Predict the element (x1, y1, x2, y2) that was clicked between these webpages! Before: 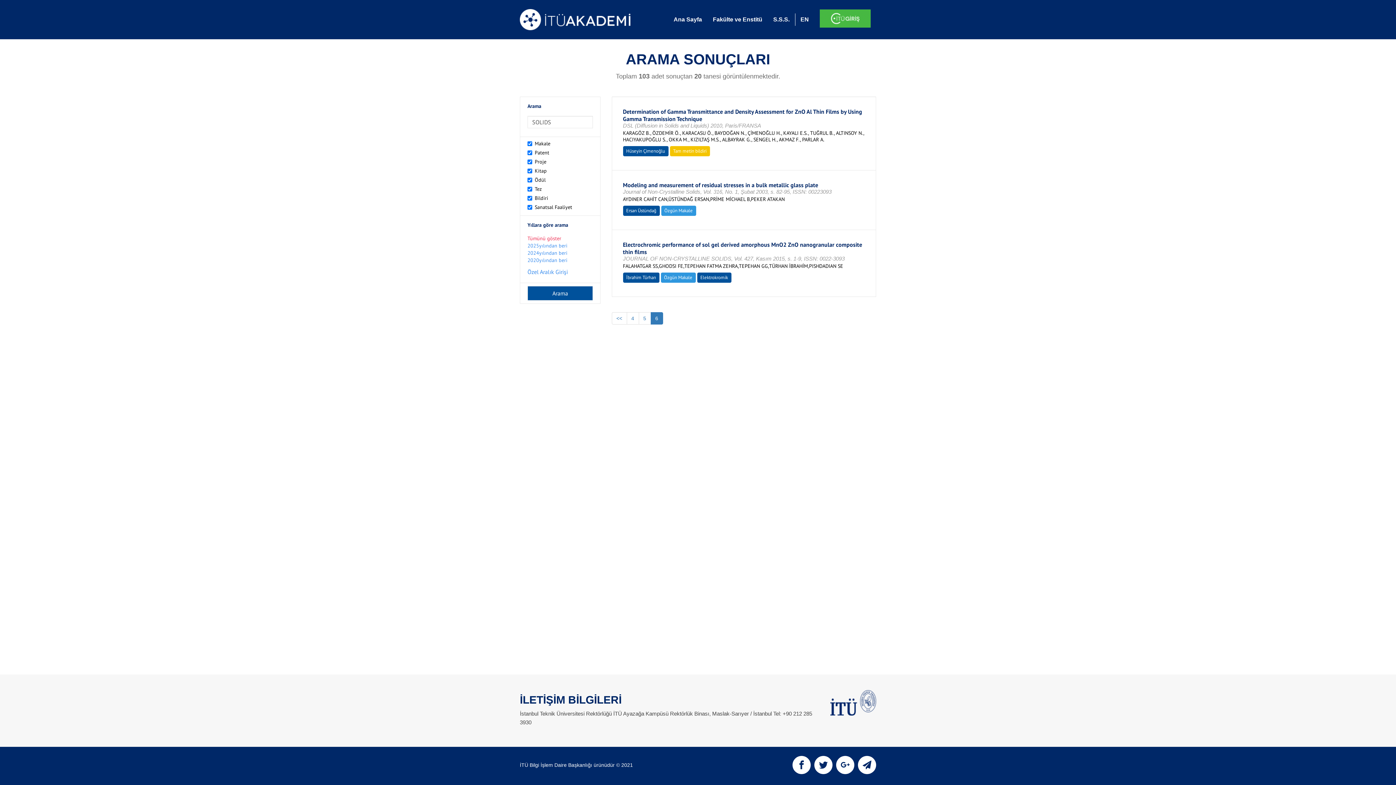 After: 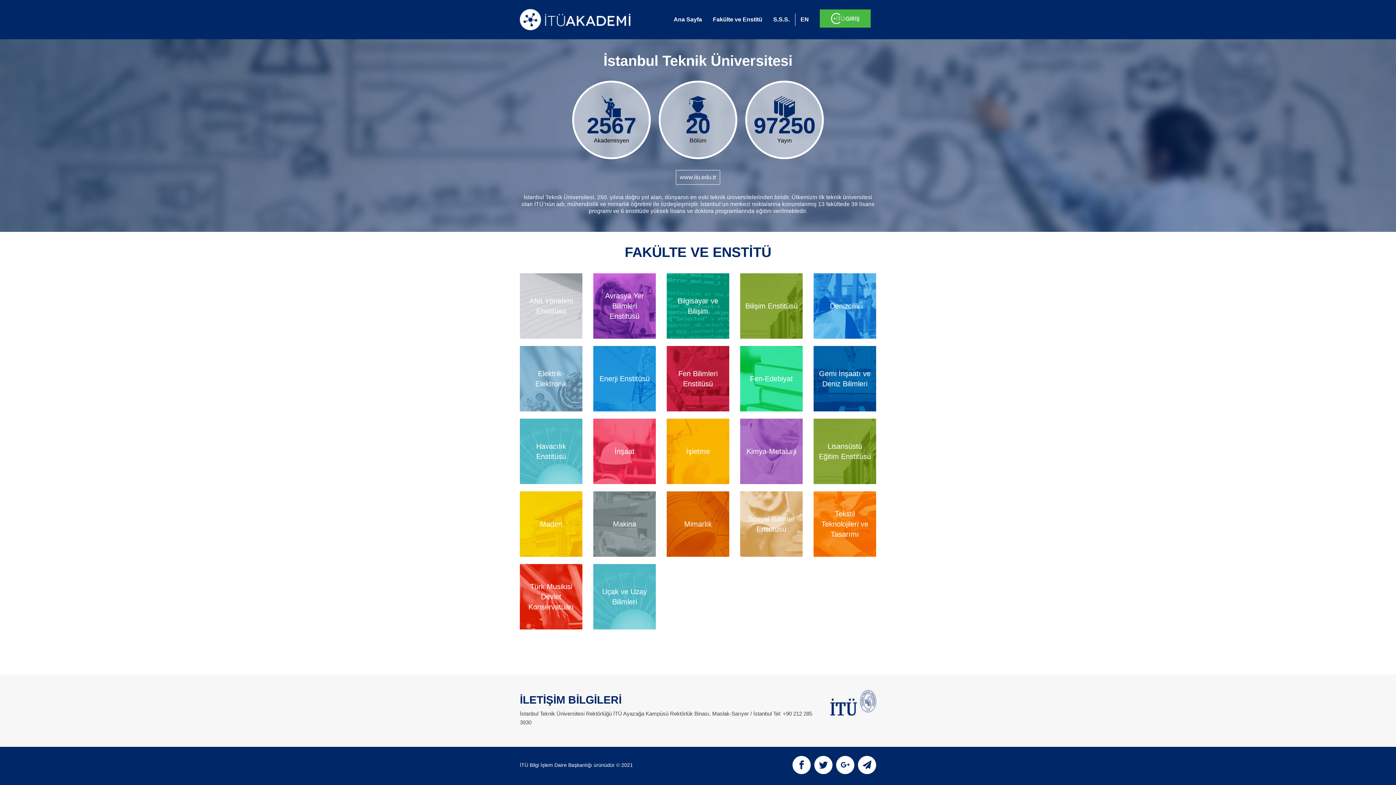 Action: label: Fakülte ve Enstitü bbox: (707, 0, 768, 39)